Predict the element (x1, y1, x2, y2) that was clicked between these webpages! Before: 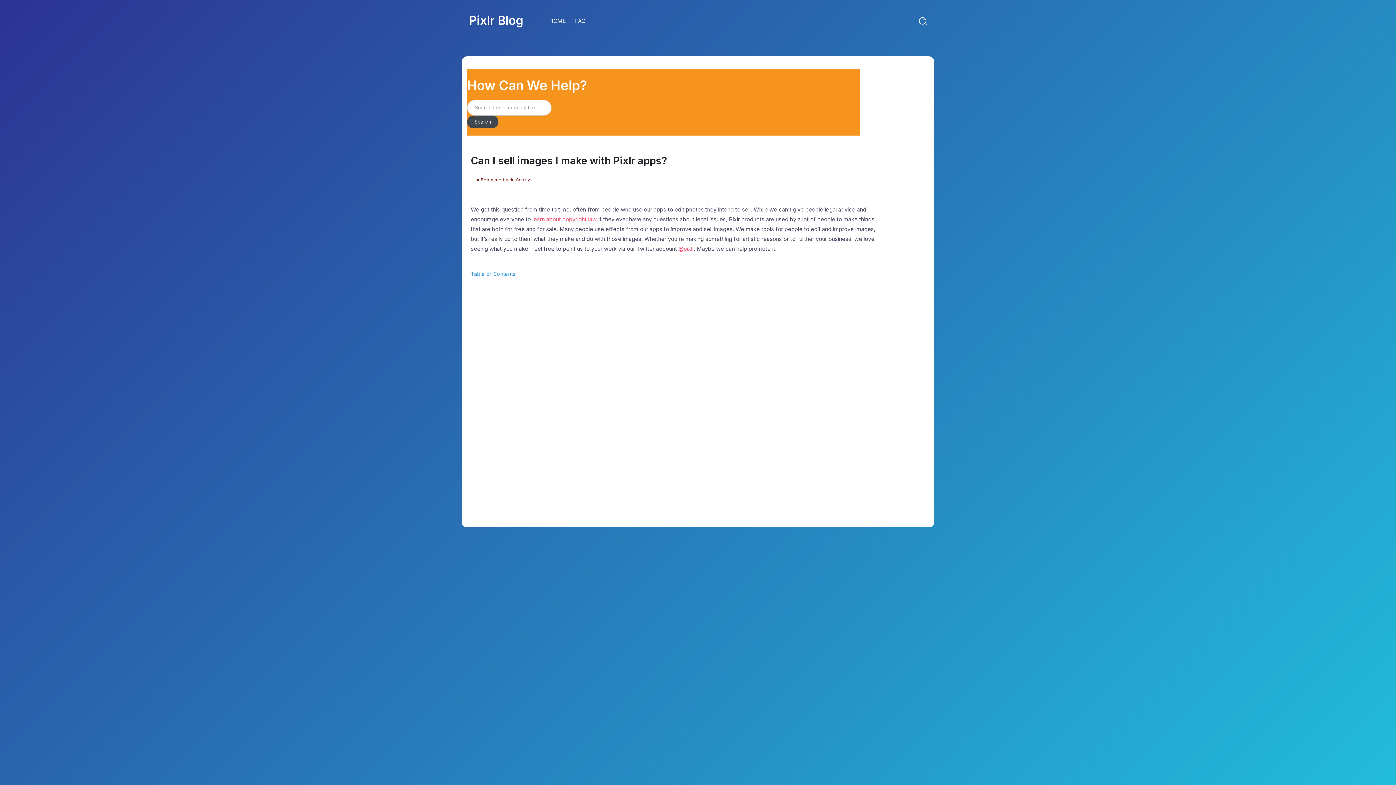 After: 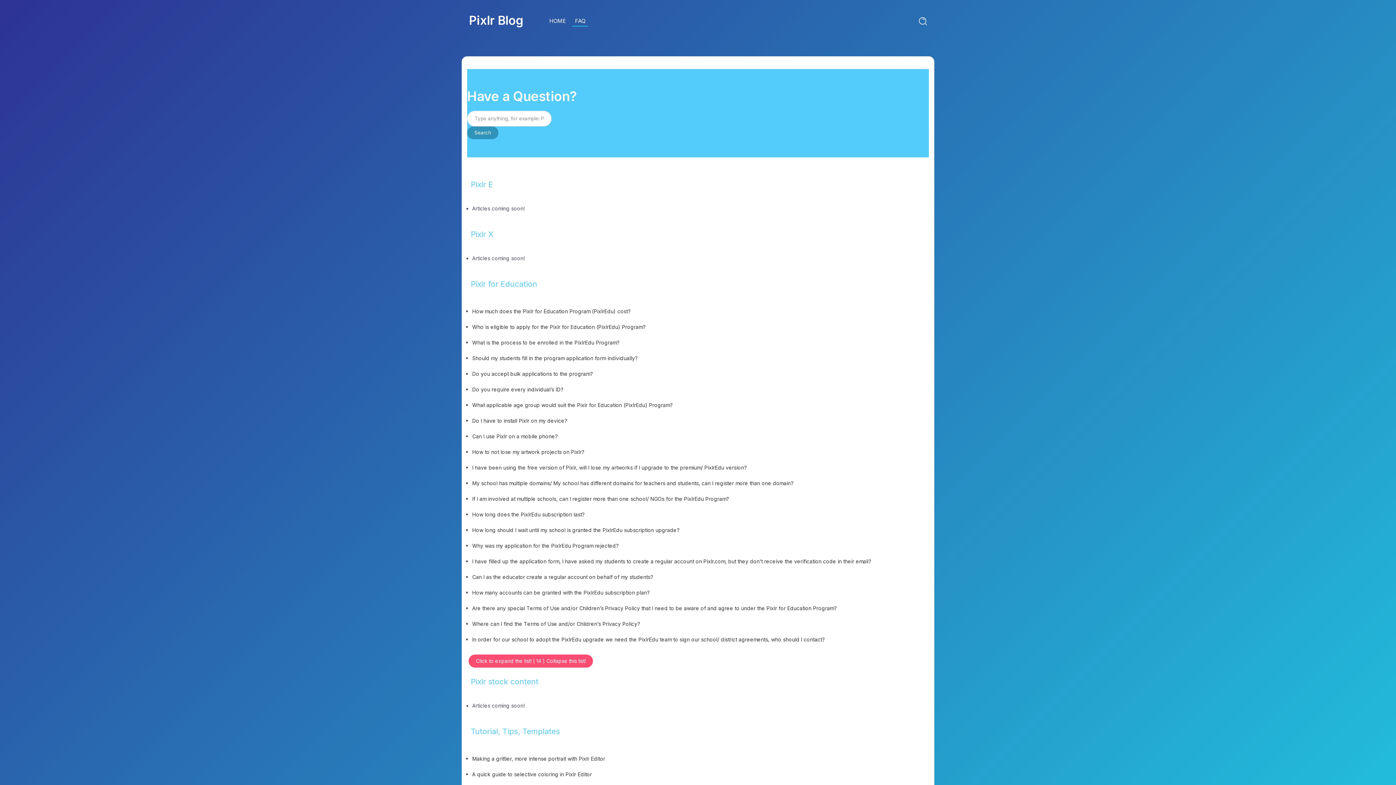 Action: label: FAQ bbox: (572, 15, 588, 26)